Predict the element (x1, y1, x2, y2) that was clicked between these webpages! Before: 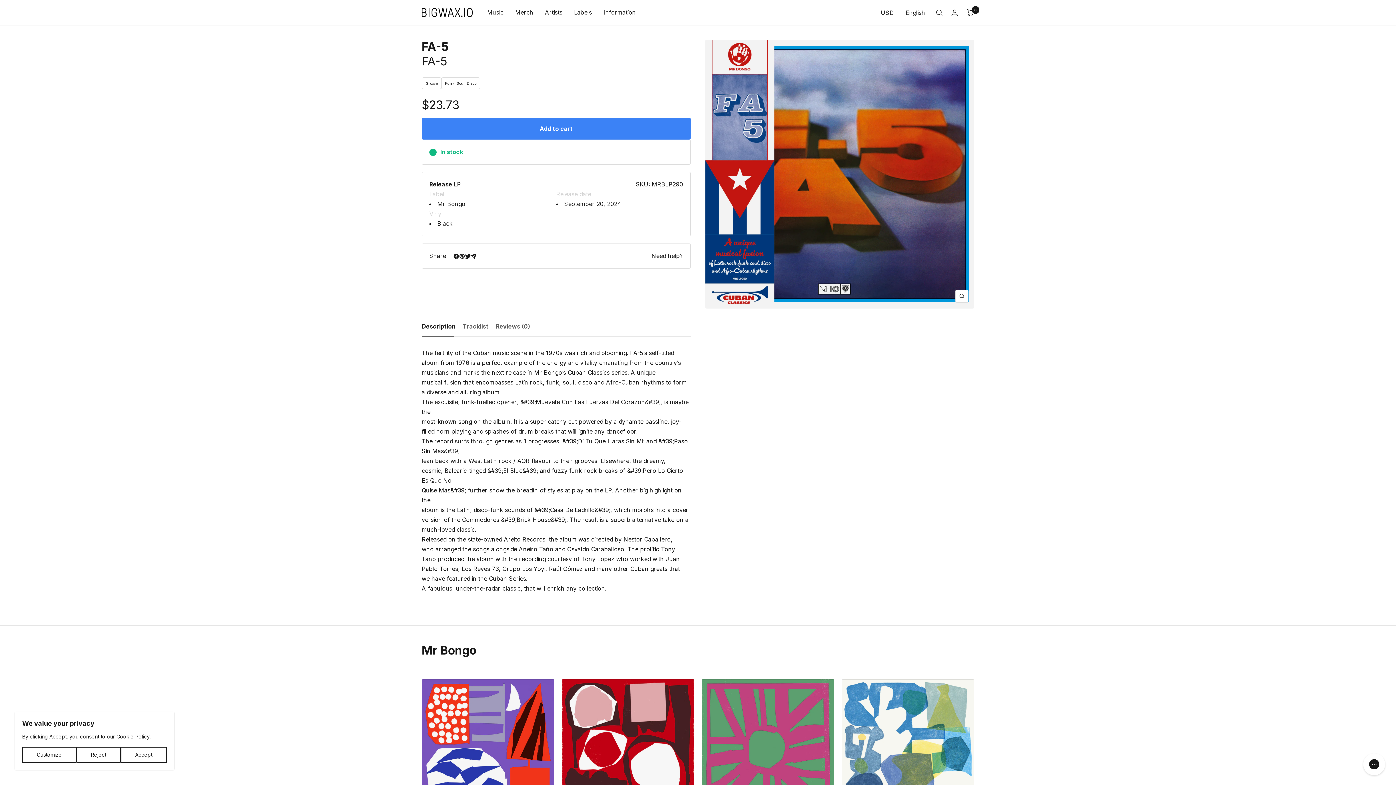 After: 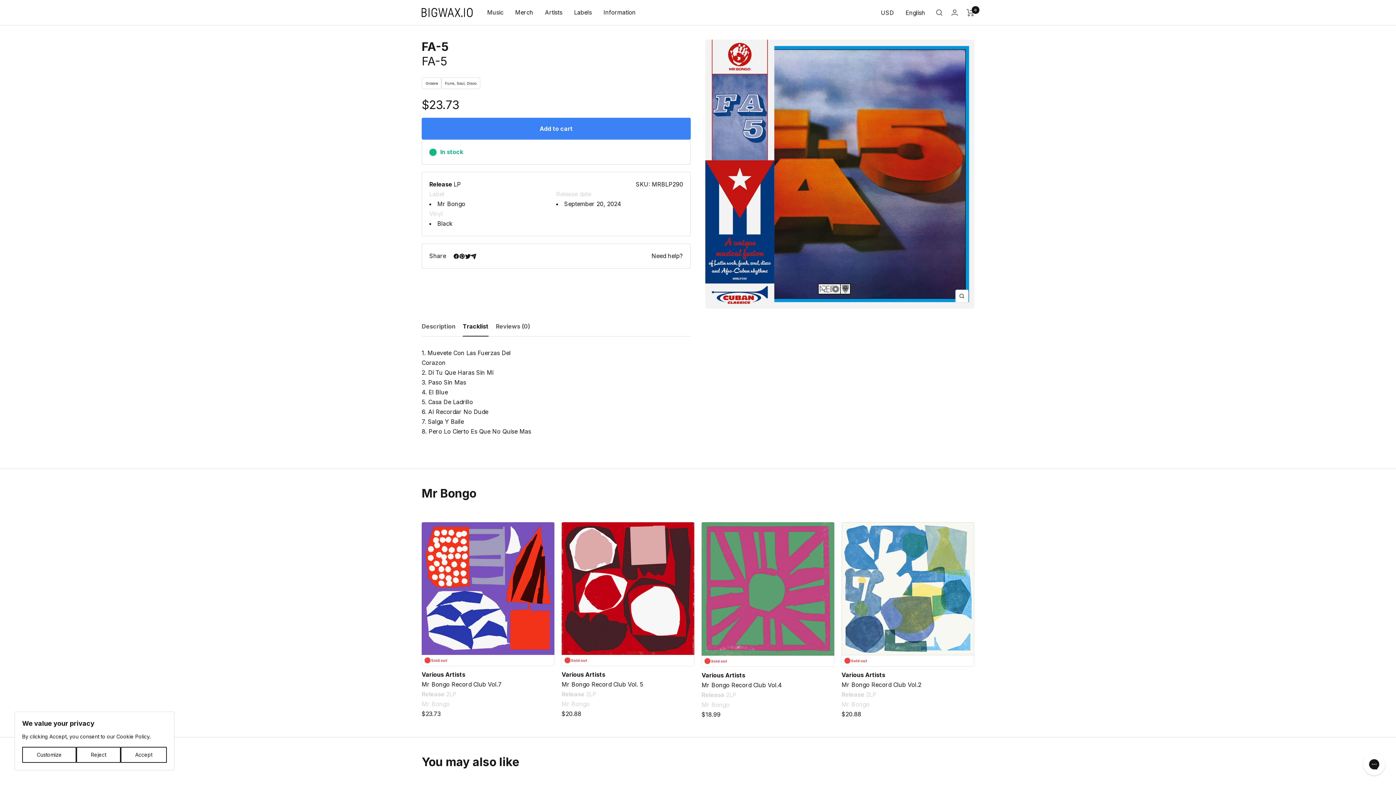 Action: label: Tracklist bbox: (462, 323, 488, 336)